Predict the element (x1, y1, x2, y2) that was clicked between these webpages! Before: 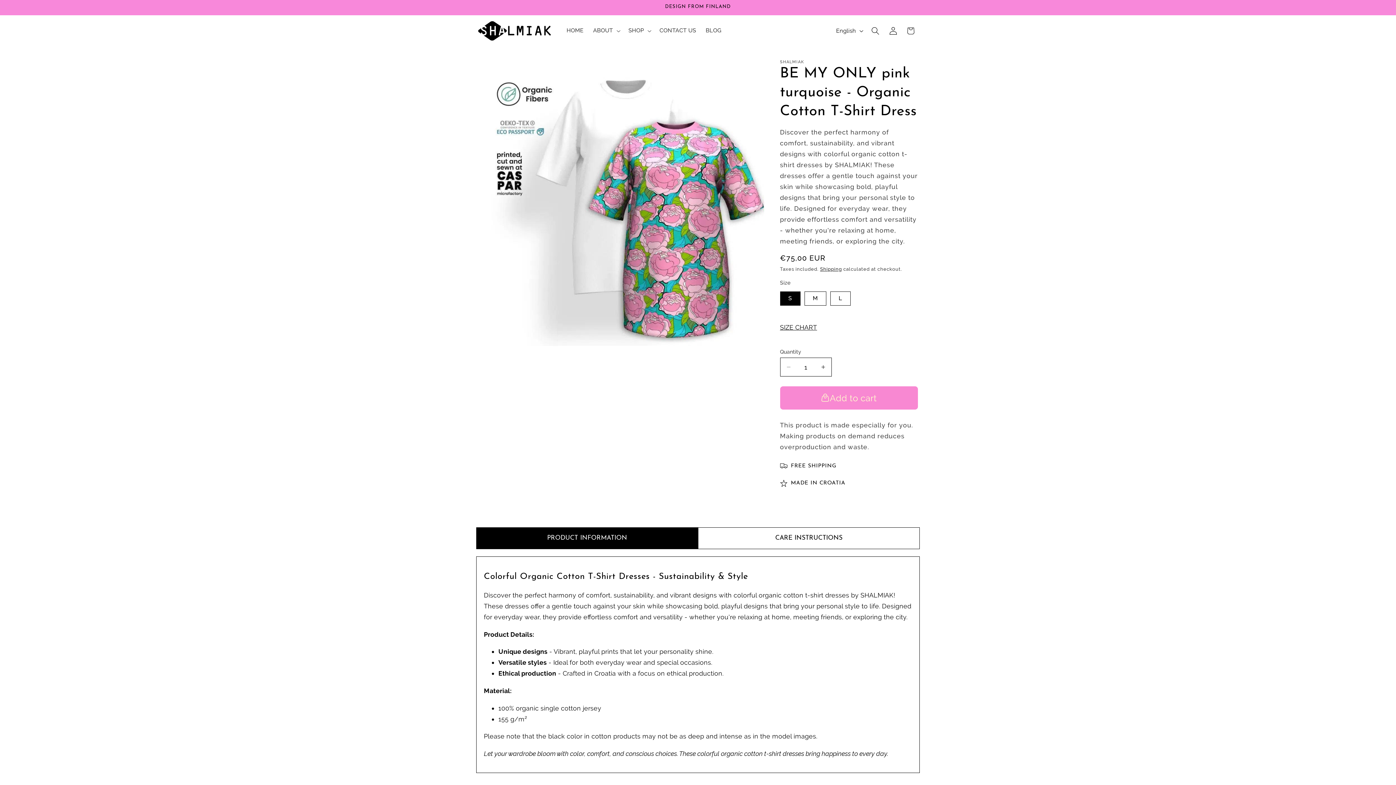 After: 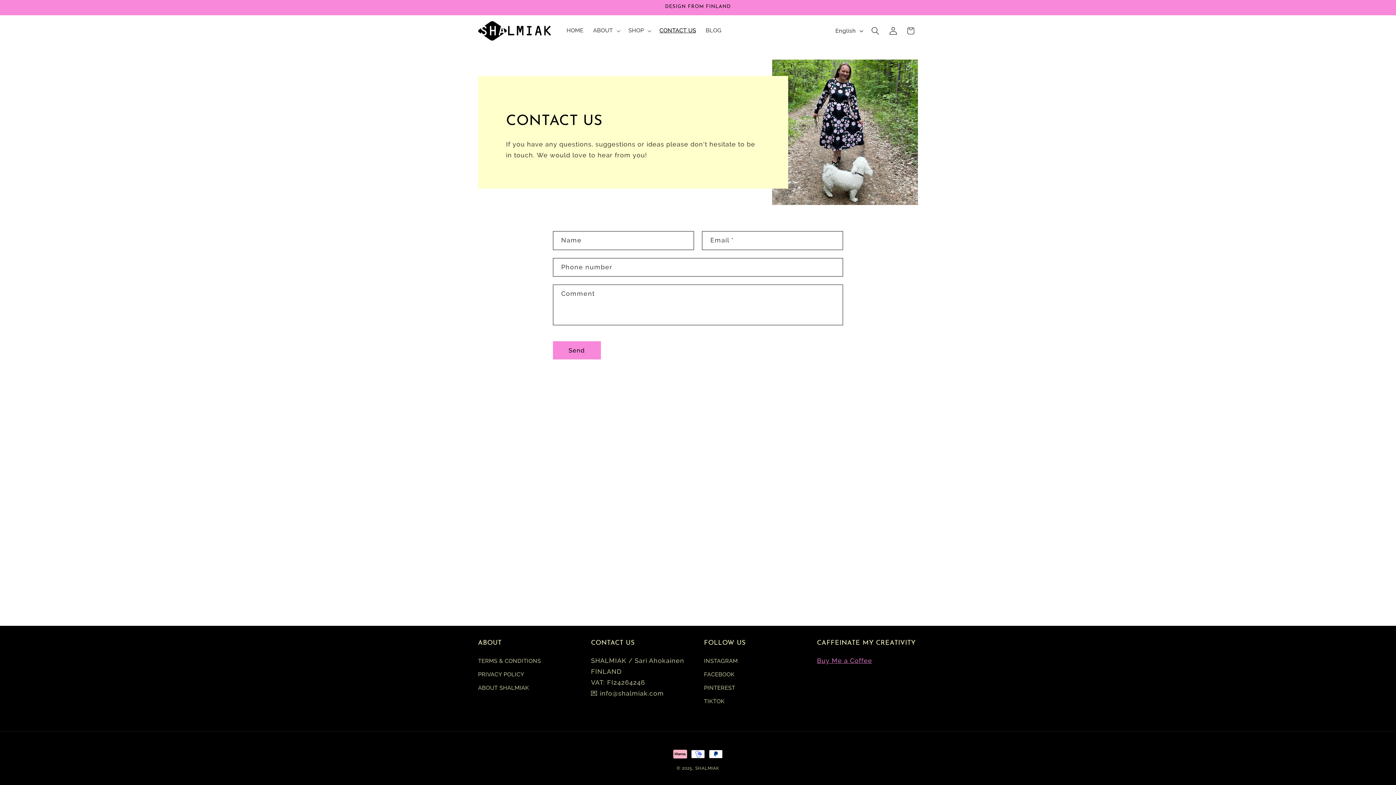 Action: bbox: (654, 22, 701, 39) label: CONTACT US